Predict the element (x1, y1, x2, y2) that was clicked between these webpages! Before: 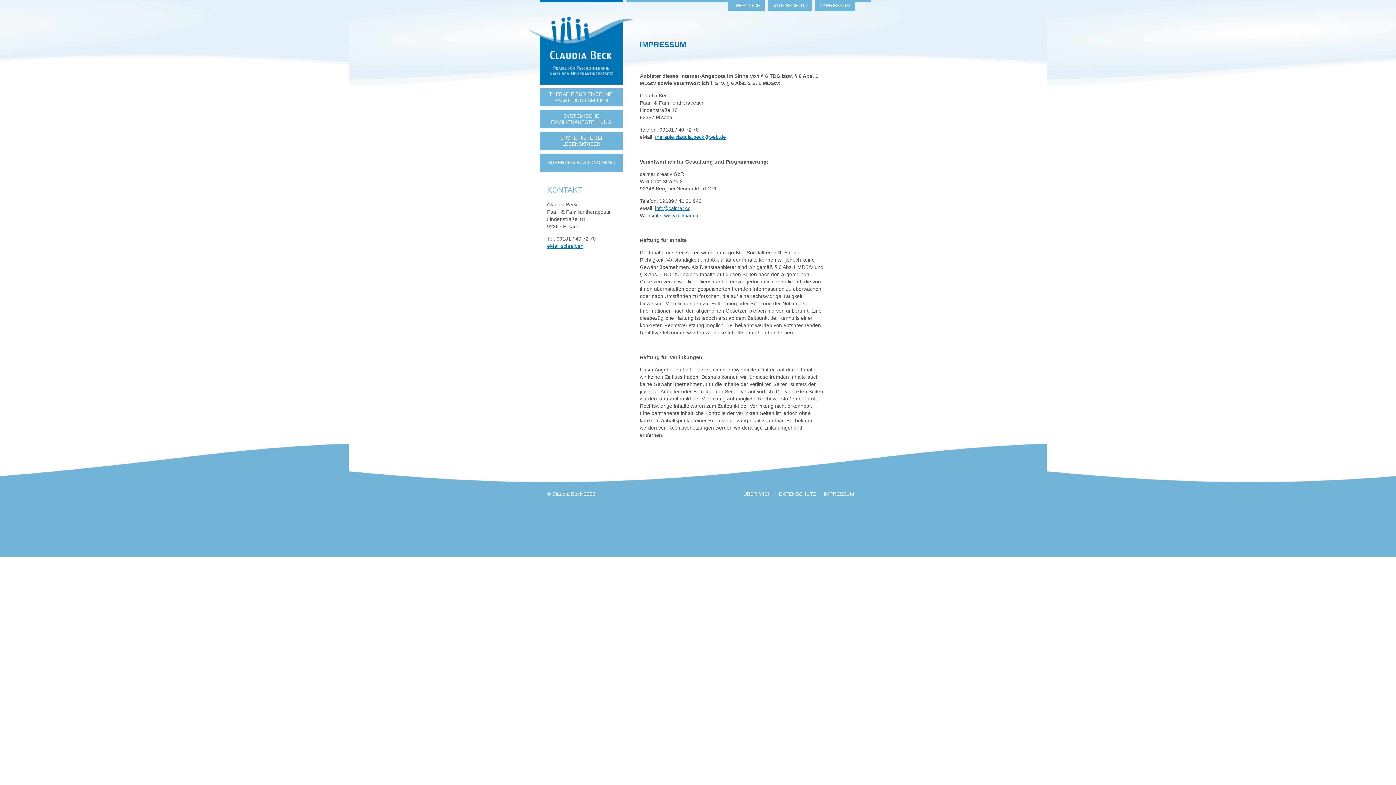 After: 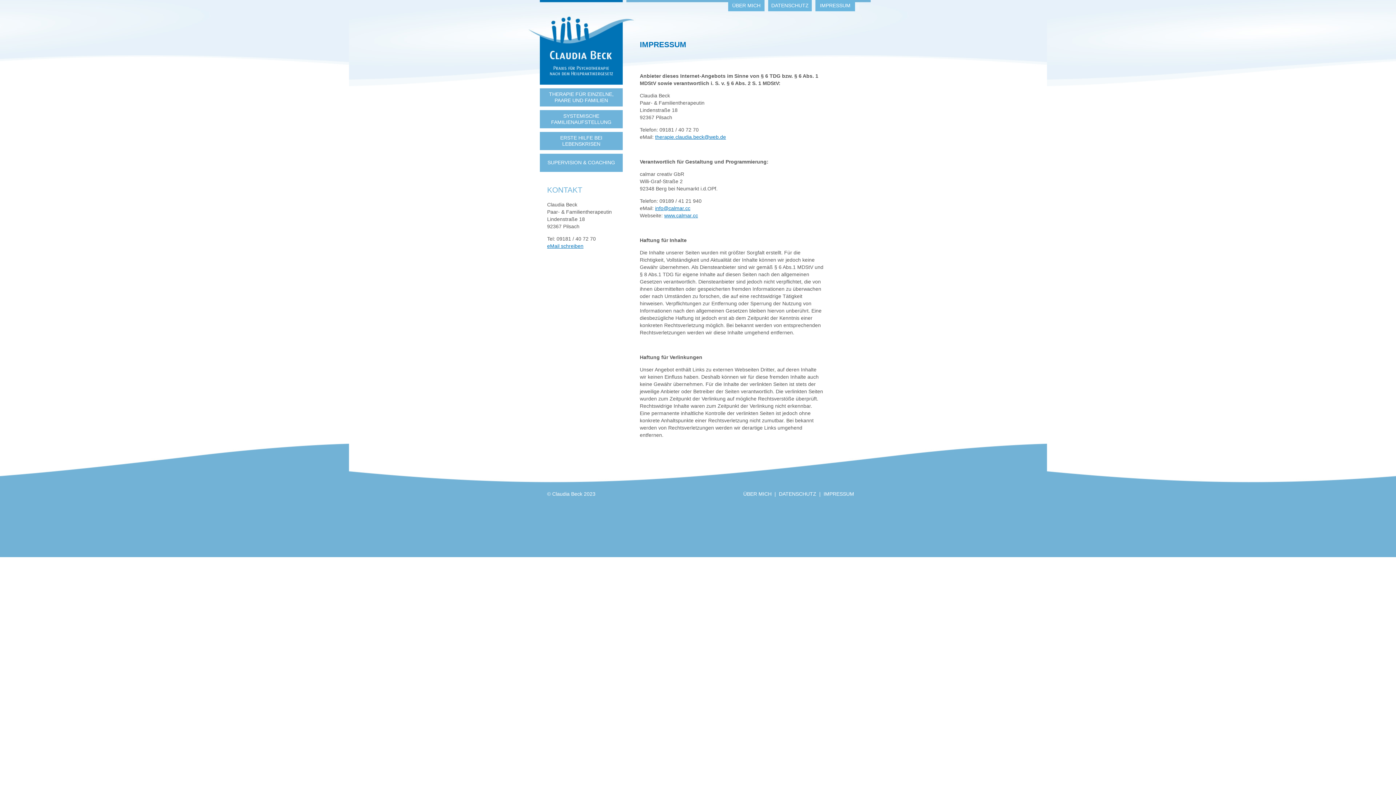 Action: bbox: (820, 2, 850, 8) label: IMPRESSUM